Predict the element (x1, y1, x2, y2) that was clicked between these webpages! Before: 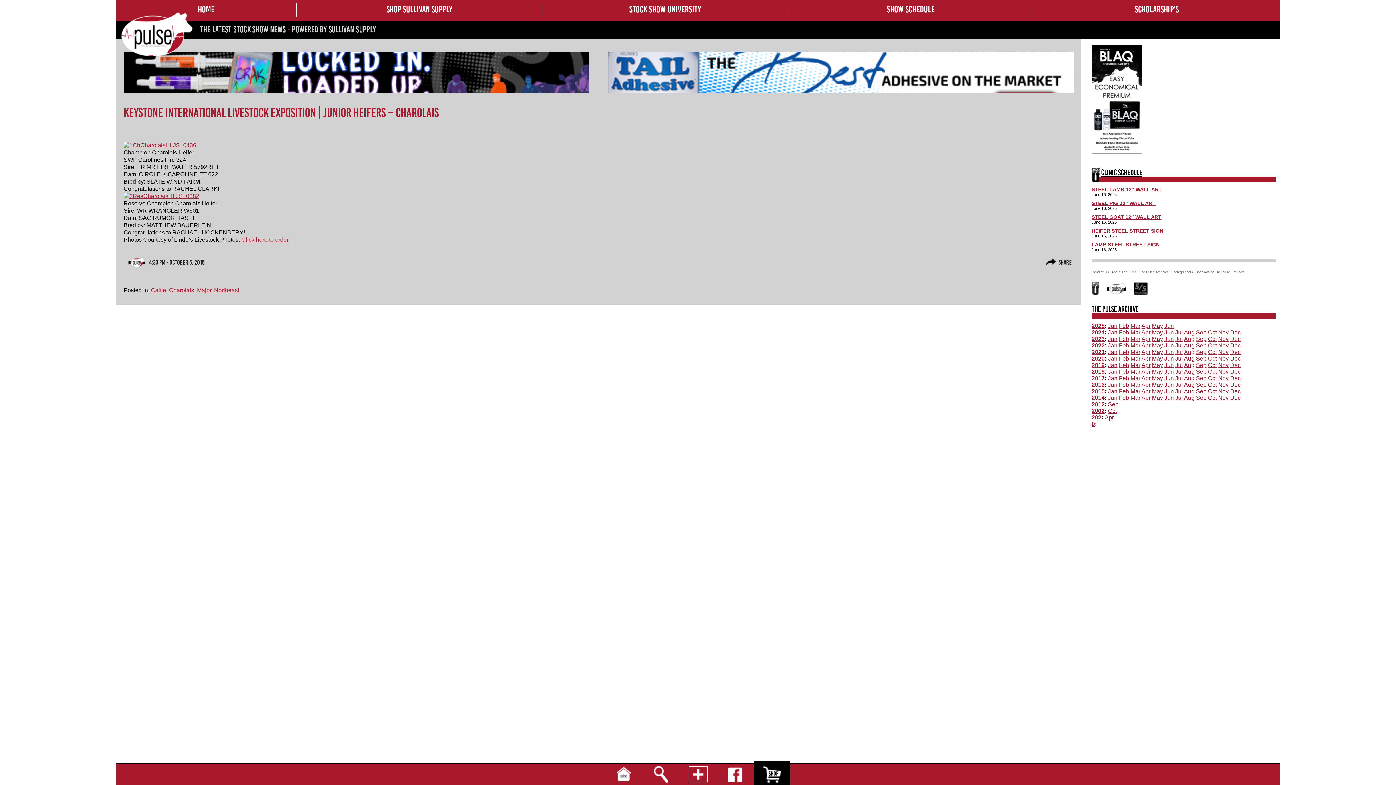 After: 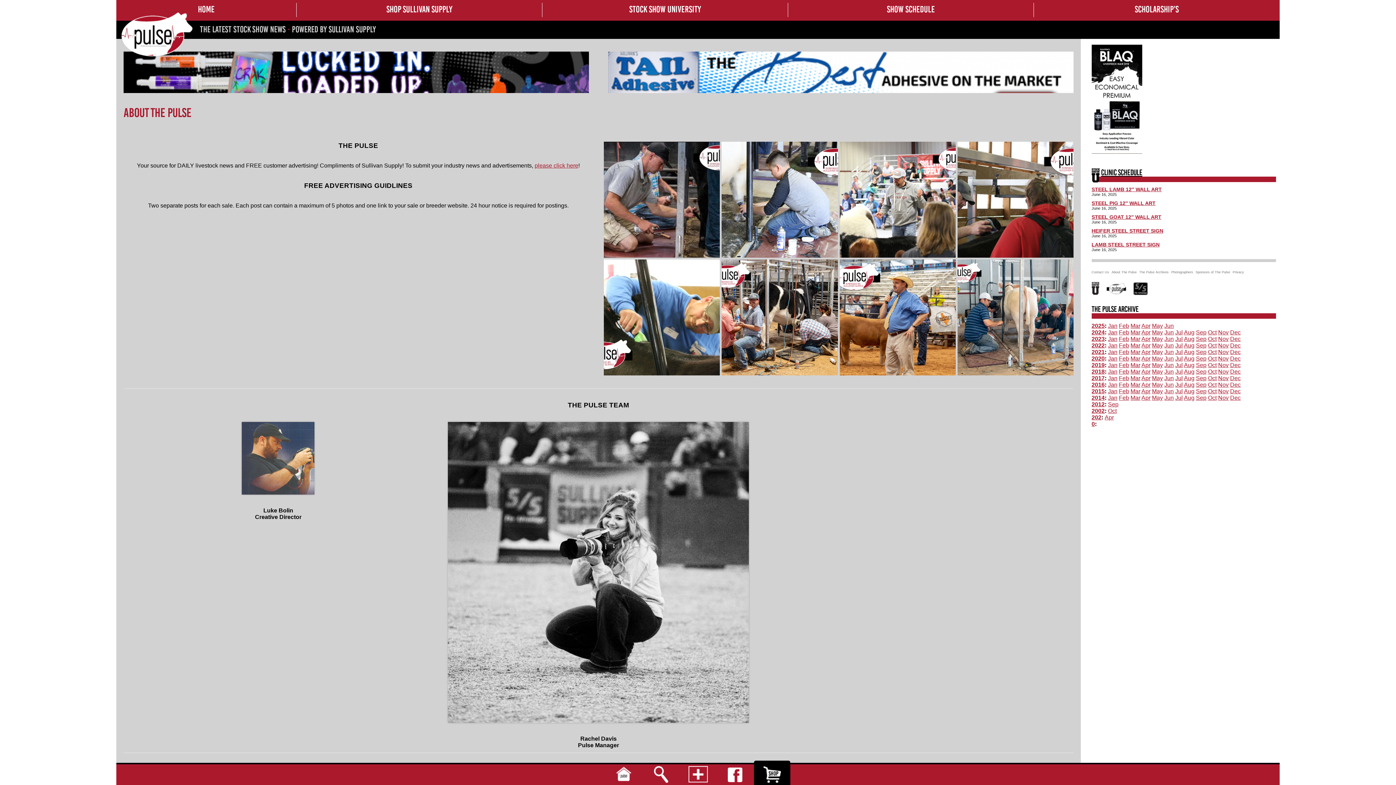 Action: label: About The Pulse bbox: (1111, 270, 1137, 274)